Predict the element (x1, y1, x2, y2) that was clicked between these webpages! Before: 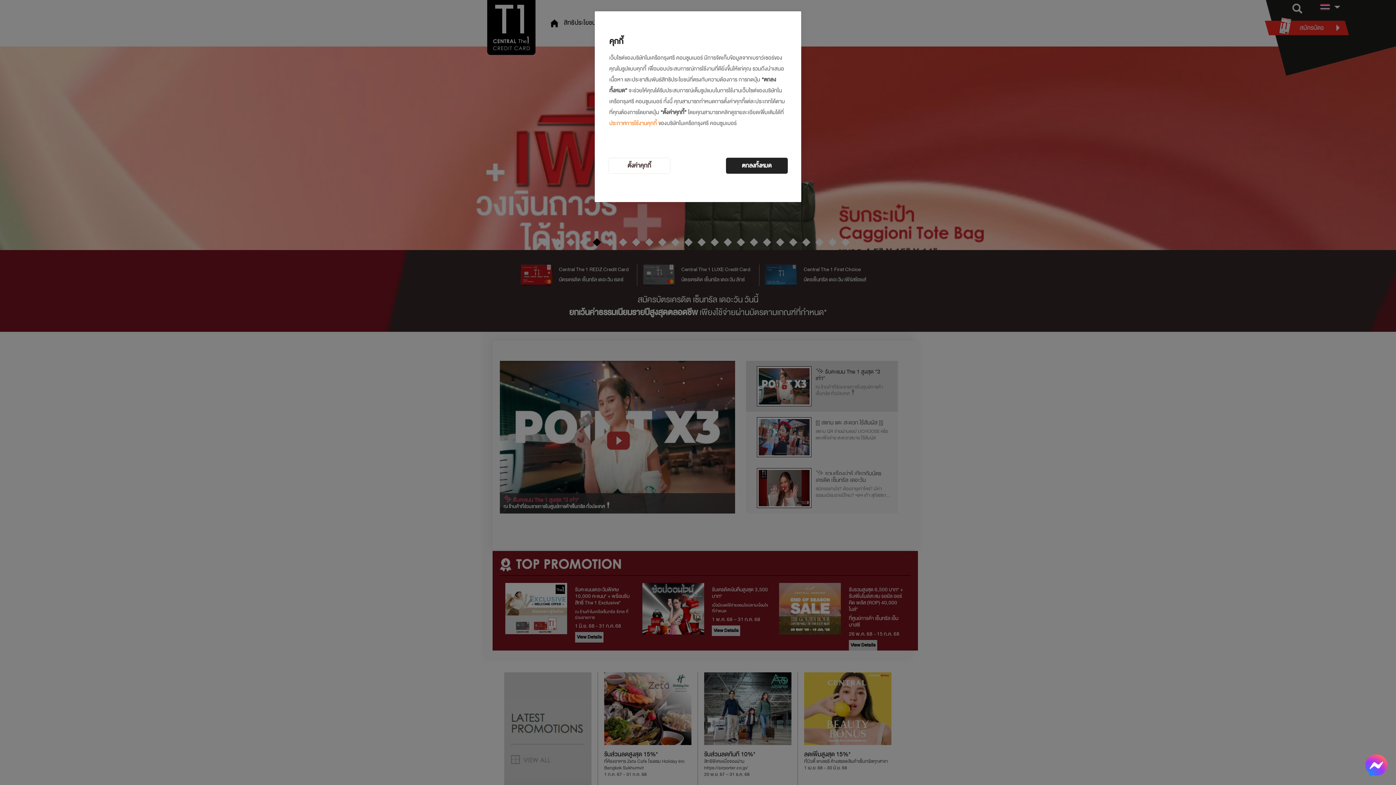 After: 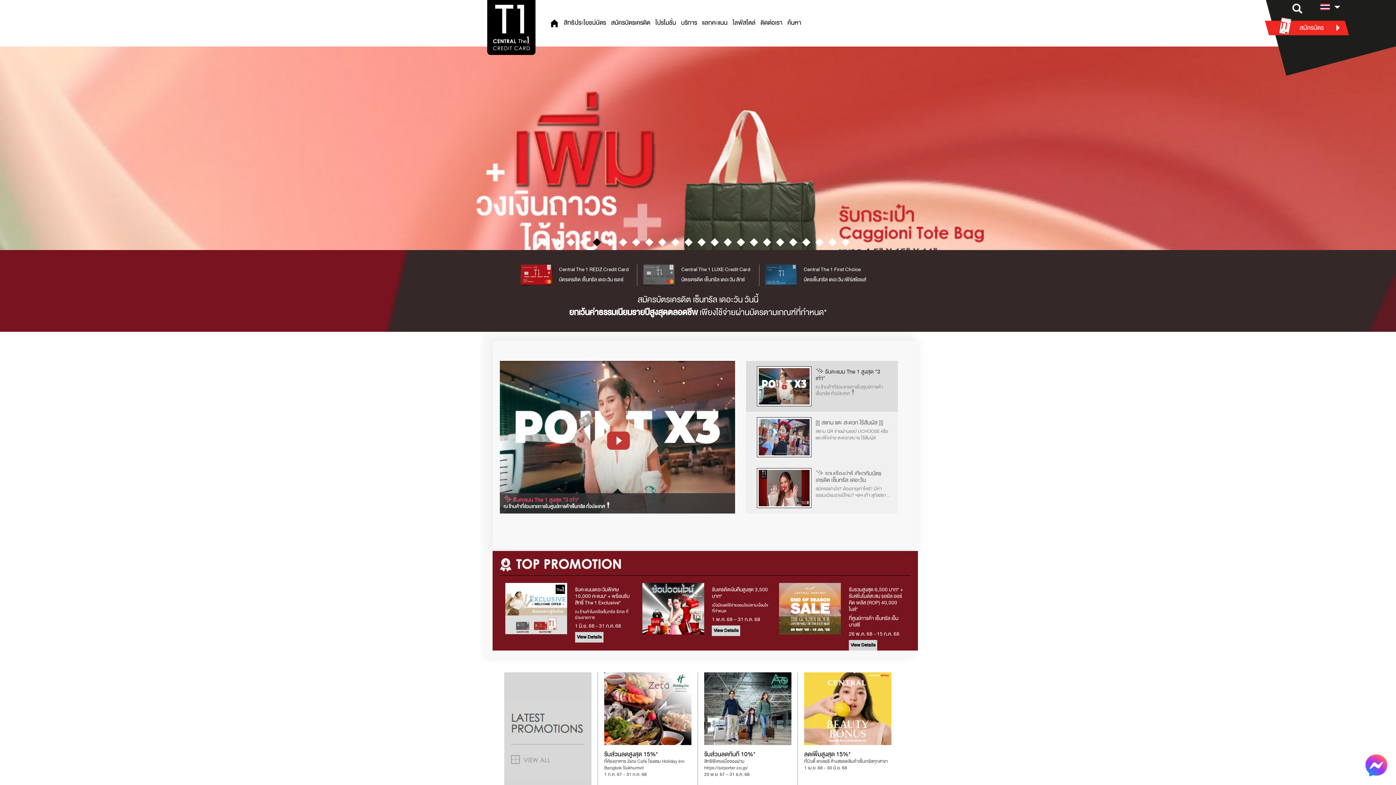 Action: bbox: (726, 157, 787, 173) label: ตกลงทั้งหมด